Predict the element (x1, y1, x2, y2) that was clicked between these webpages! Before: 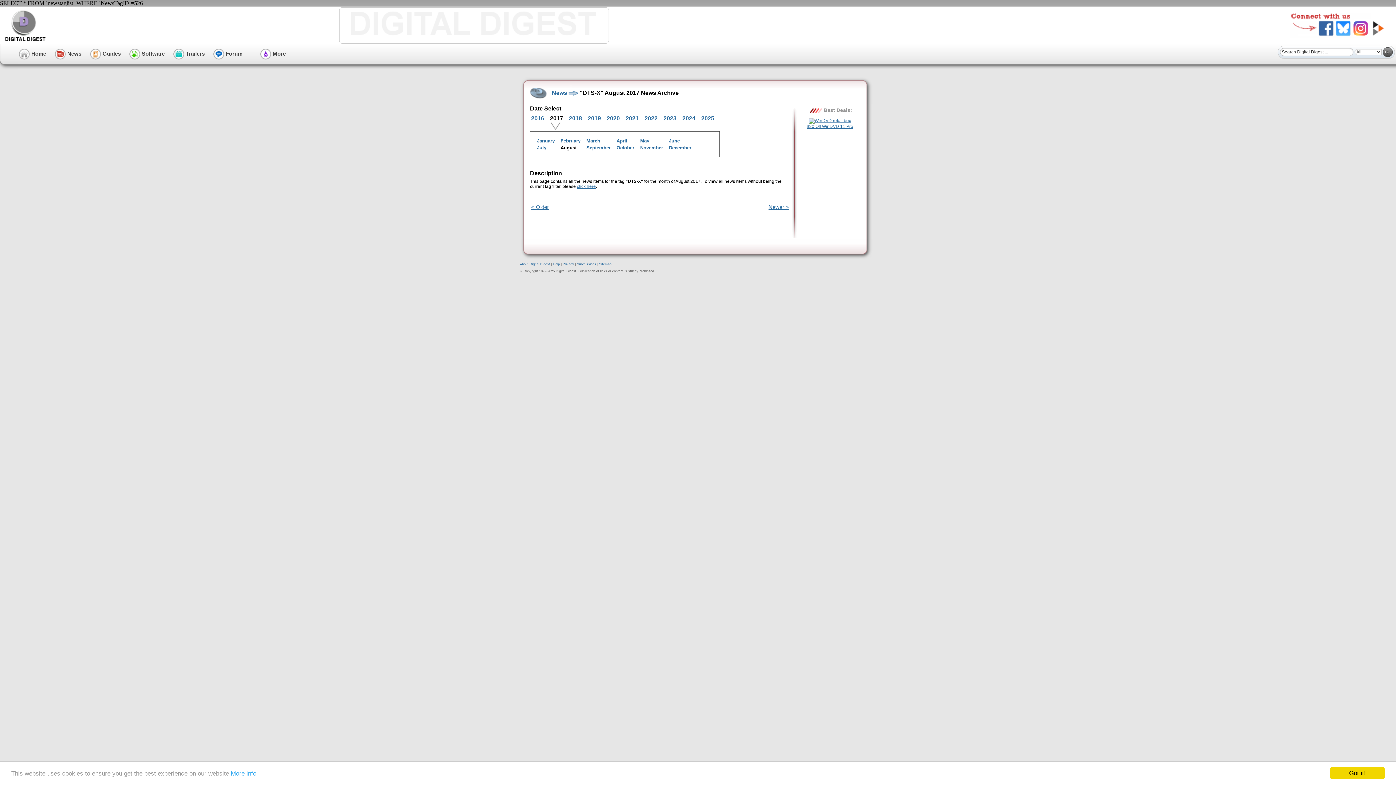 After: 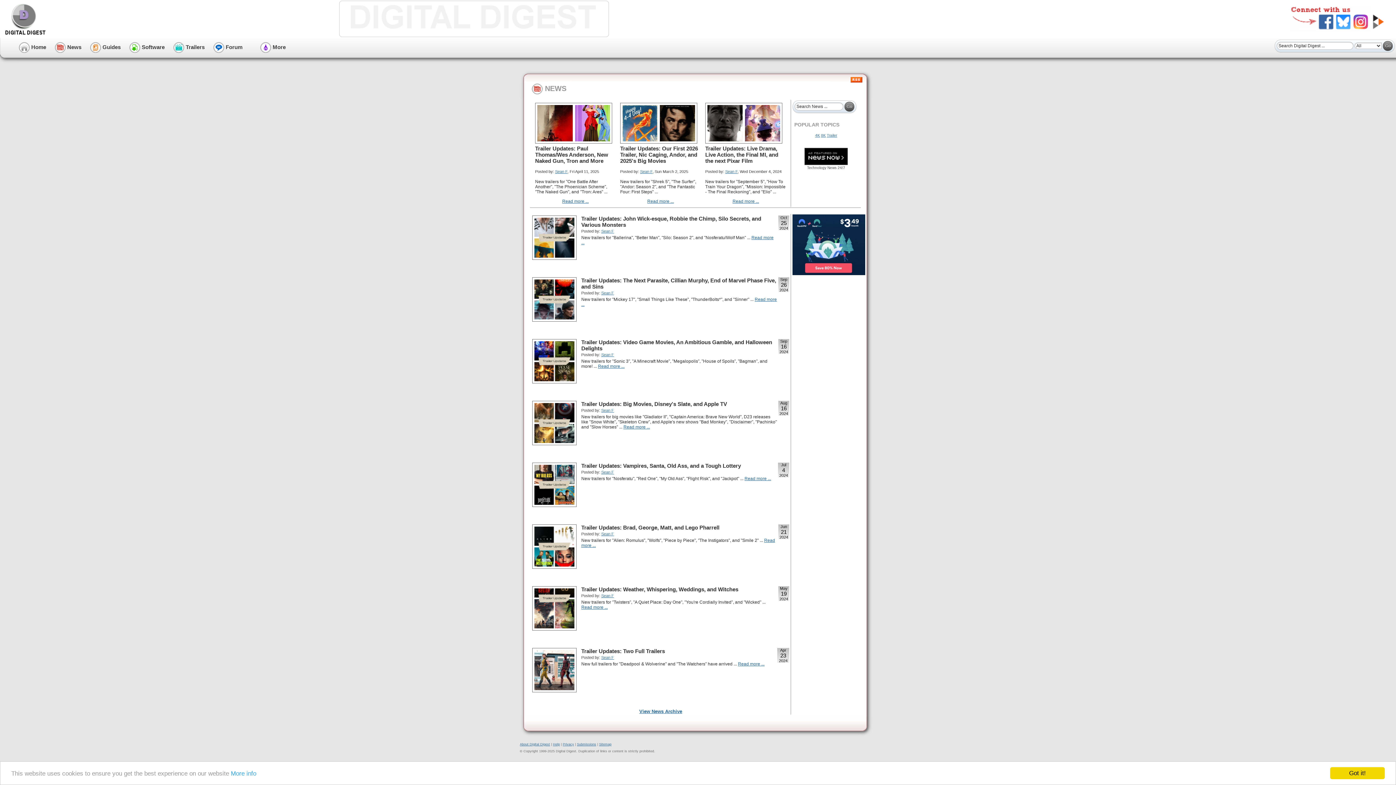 Action: label:  News bbox: (54, 50, 81, 56)